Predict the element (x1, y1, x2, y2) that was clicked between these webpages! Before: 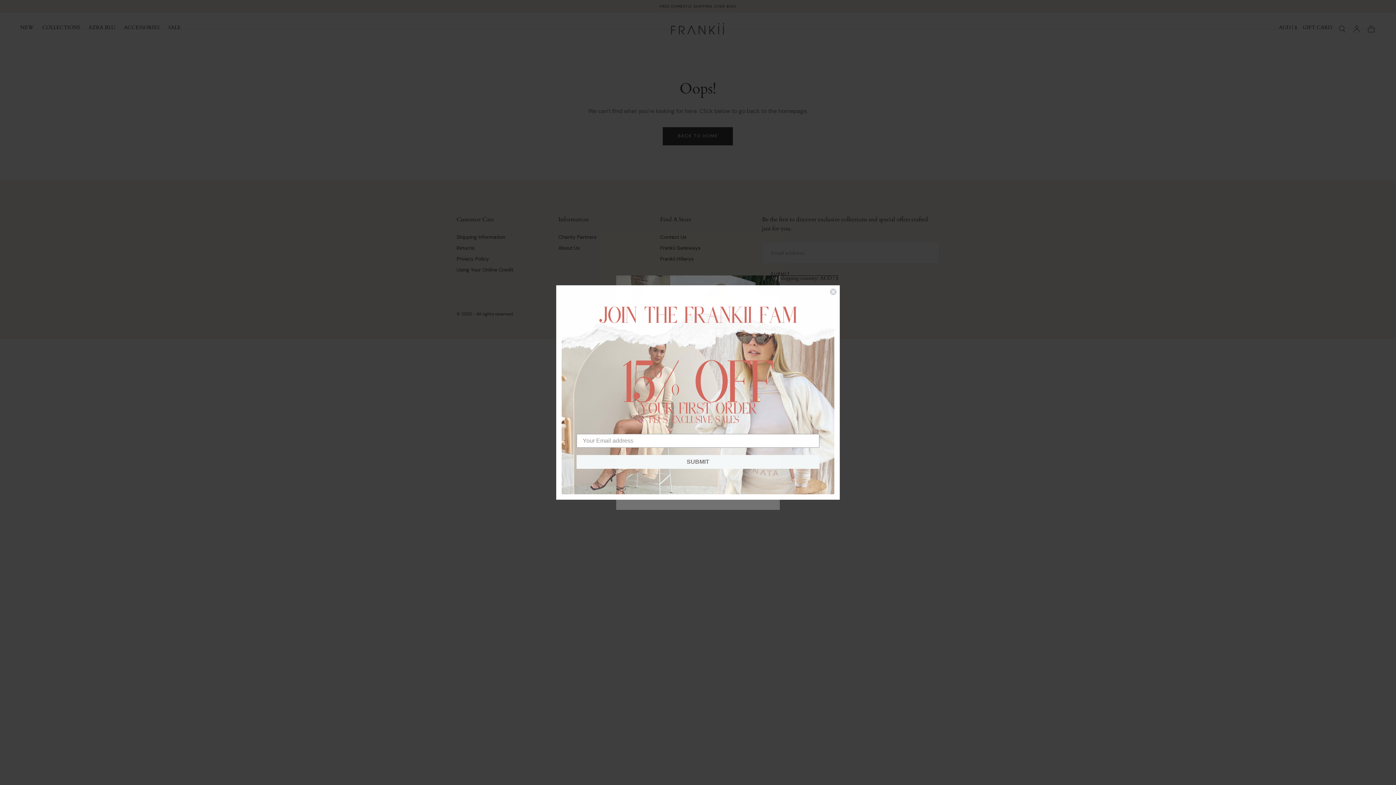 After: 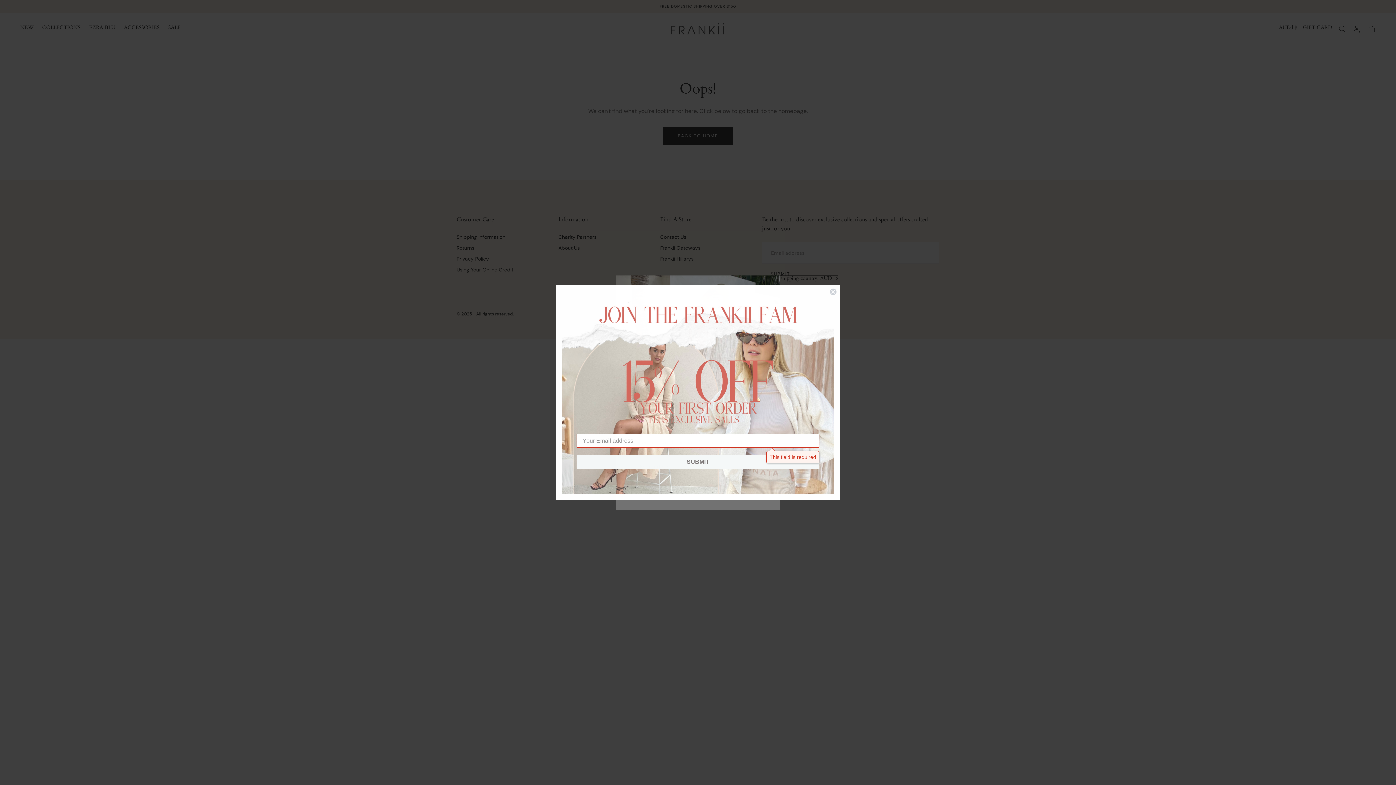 Action: bbox: (576, 455, 819, 469) label: SUBMIT